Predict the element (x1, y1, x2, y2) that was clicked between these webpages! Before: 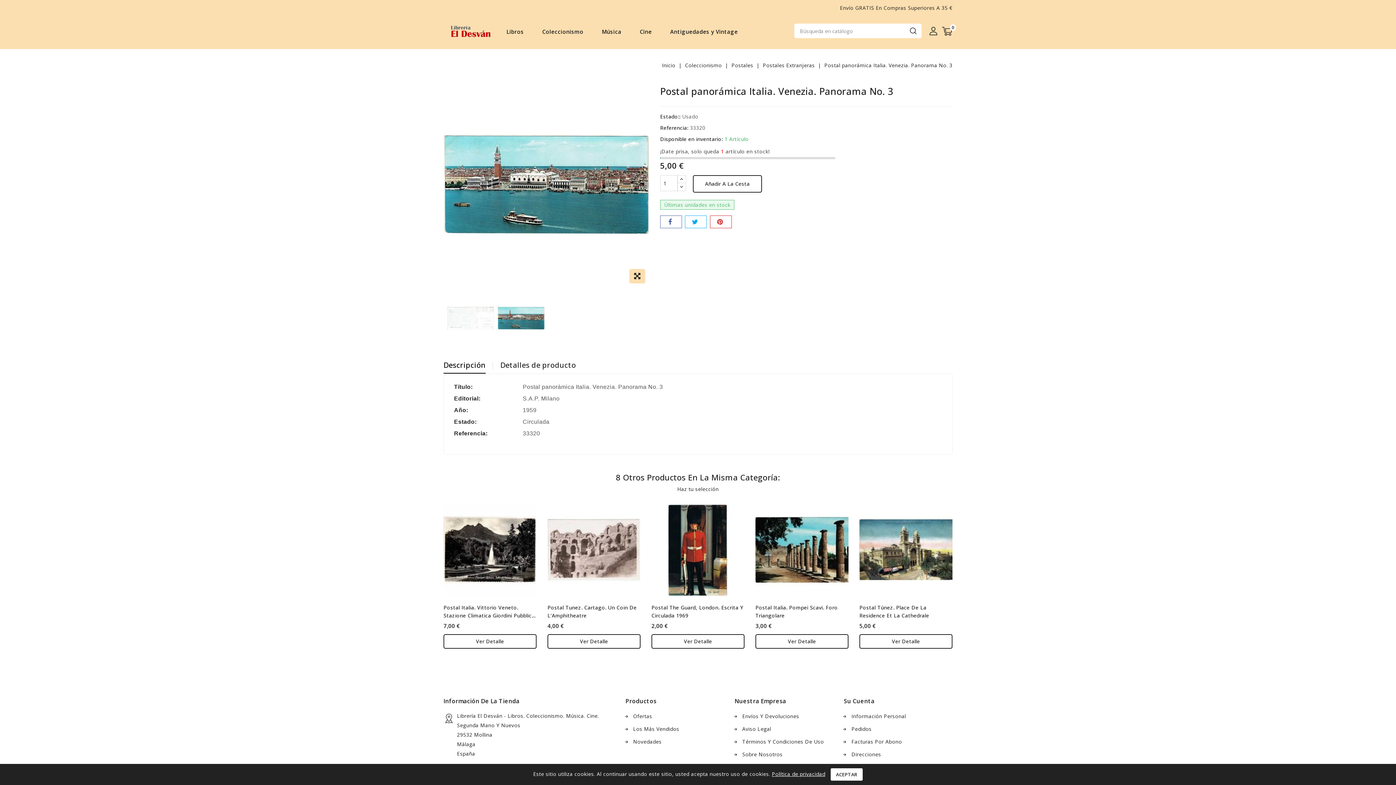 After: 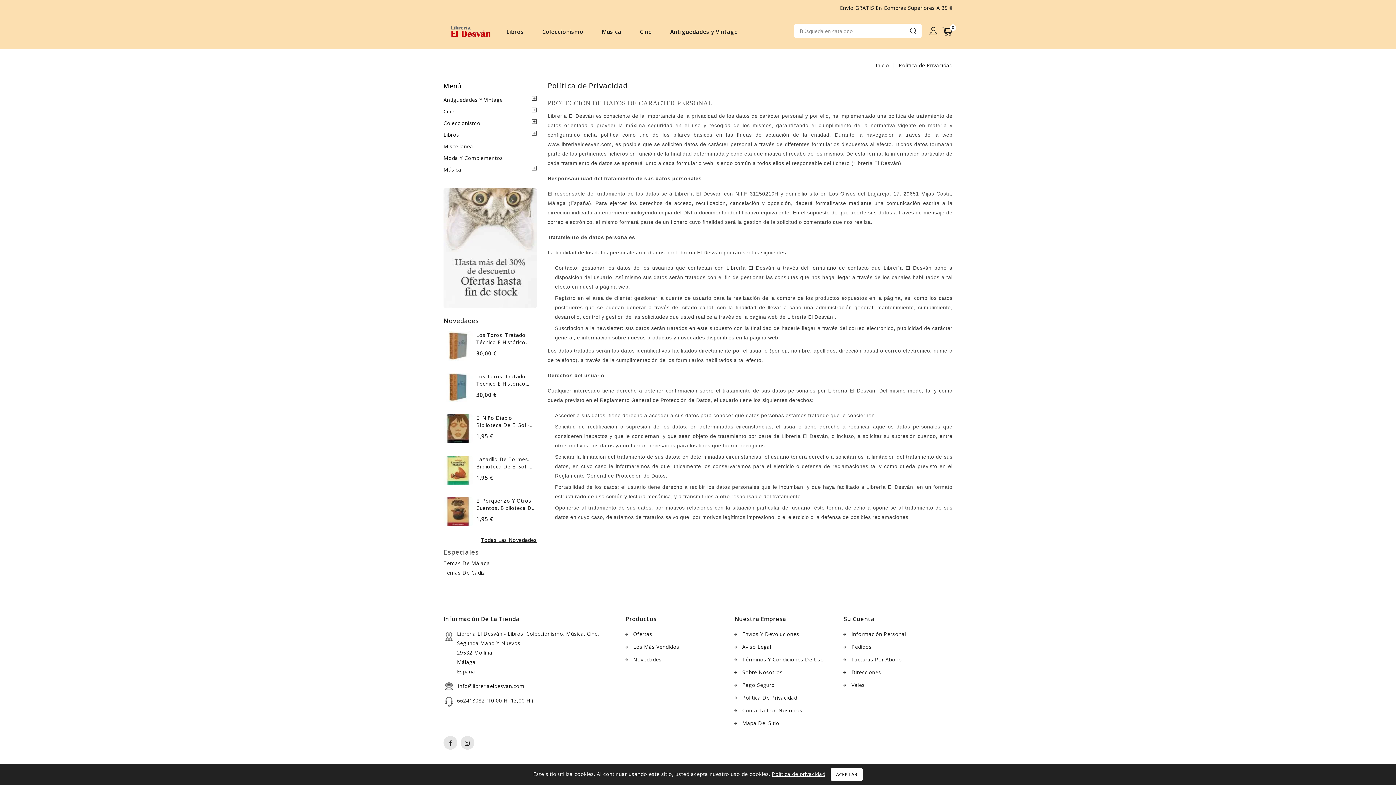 Action: bbox: (772, 770, 825, 777) label: Política de privacidad